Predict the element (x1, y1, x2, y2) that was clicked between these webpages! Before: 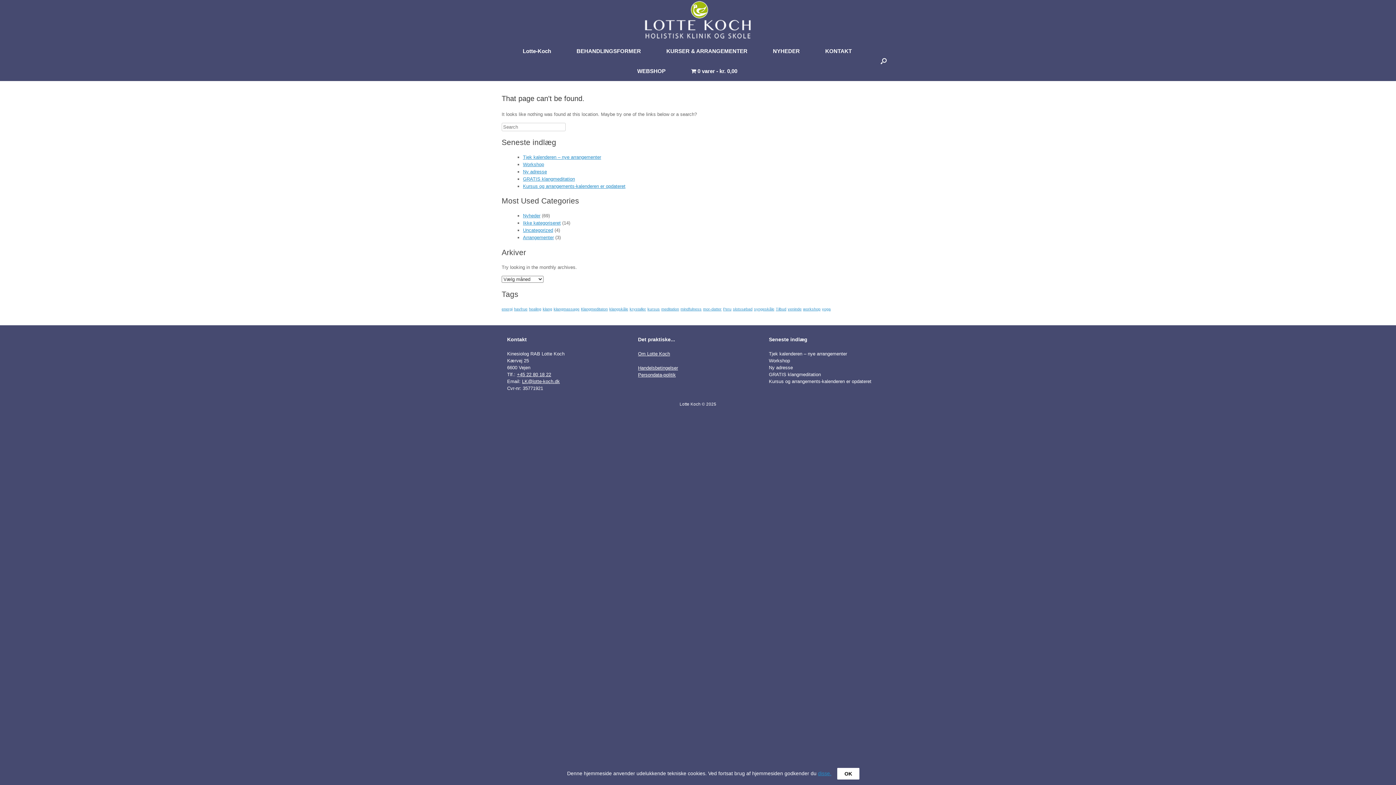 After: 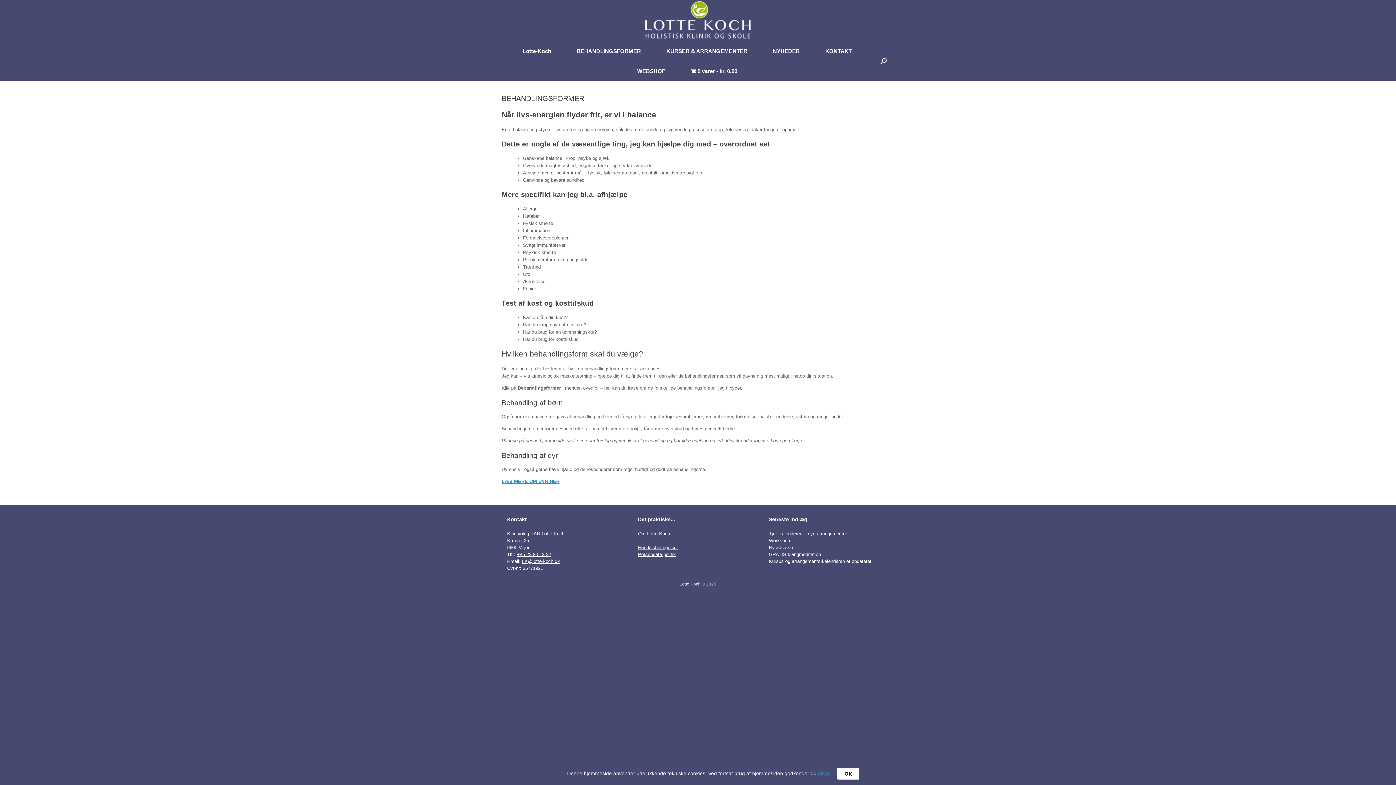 Action: label: BEHANDLINGSFORMER bbox: (564, 41, 653, 61)